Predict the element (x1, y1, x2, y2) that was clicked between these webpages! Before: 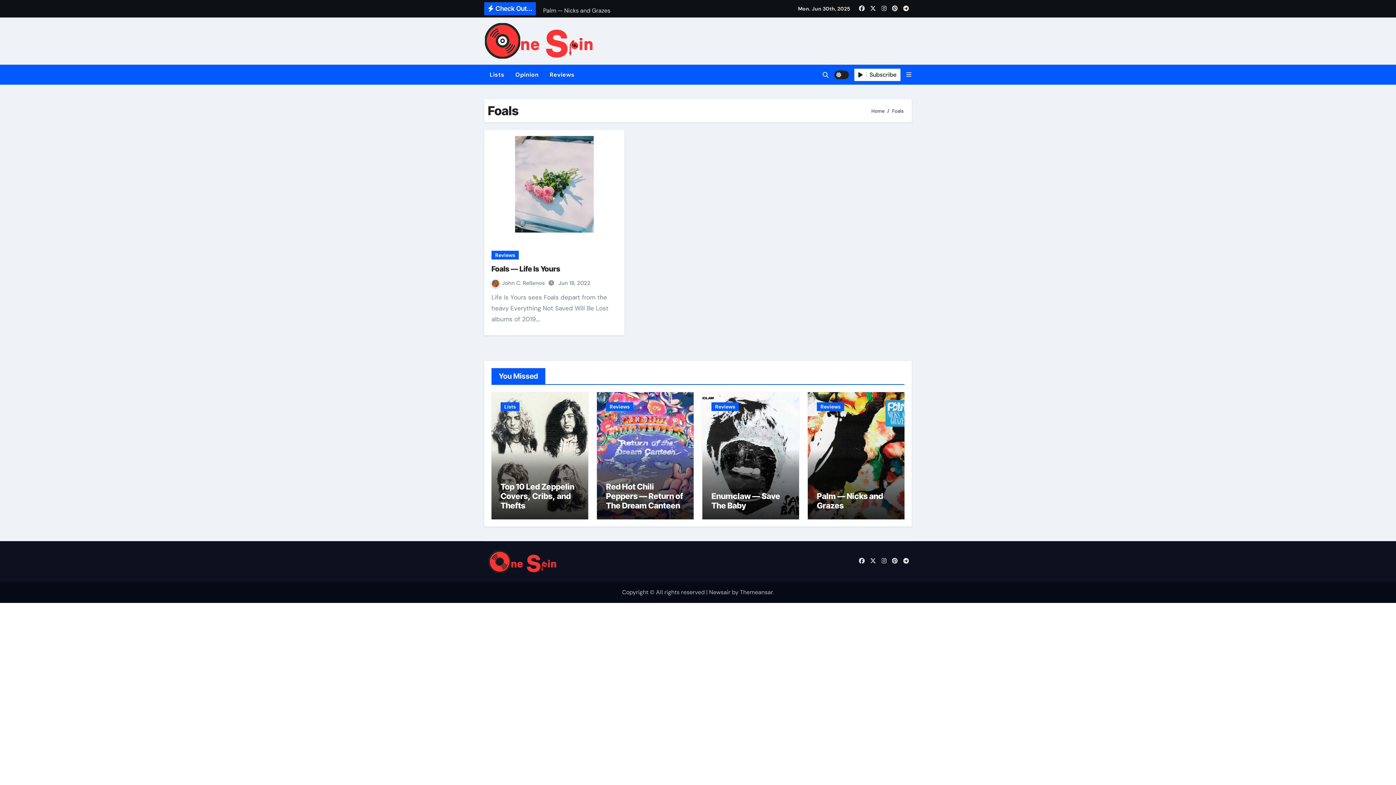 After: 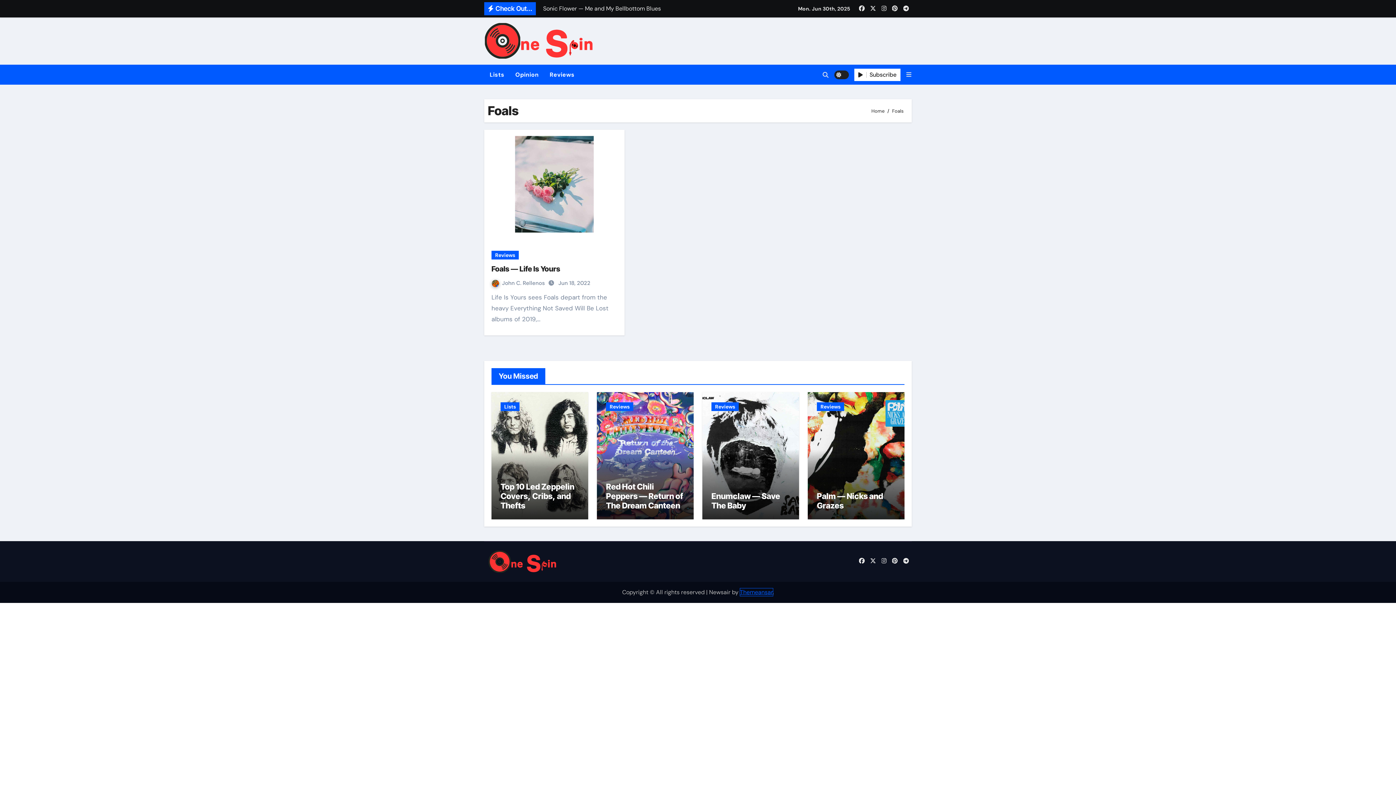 Action: bbox: (740, 588, 772, 596) label: Themeansar